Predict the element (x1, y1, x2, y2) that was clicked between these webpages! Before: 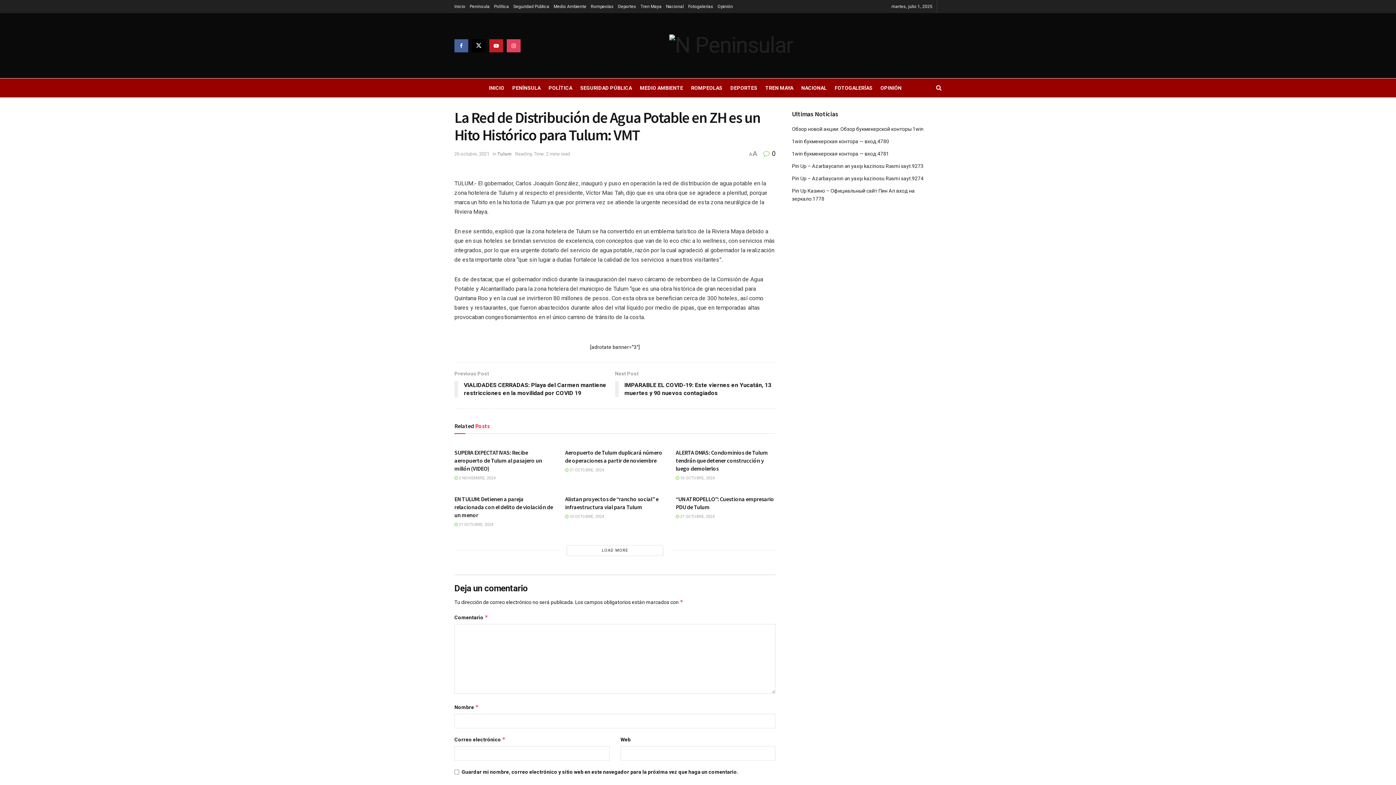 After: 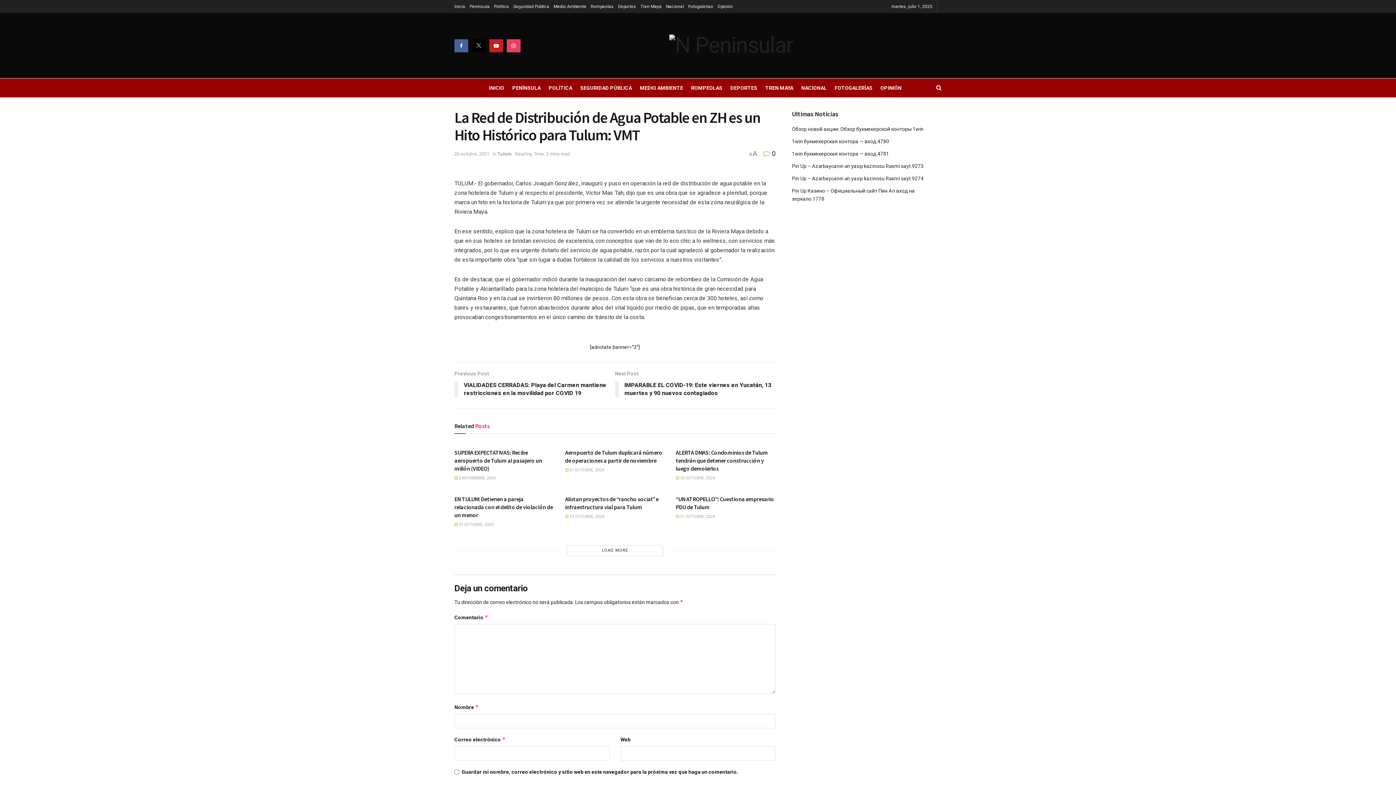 Action: bbox: (472, 39, 485, 52)